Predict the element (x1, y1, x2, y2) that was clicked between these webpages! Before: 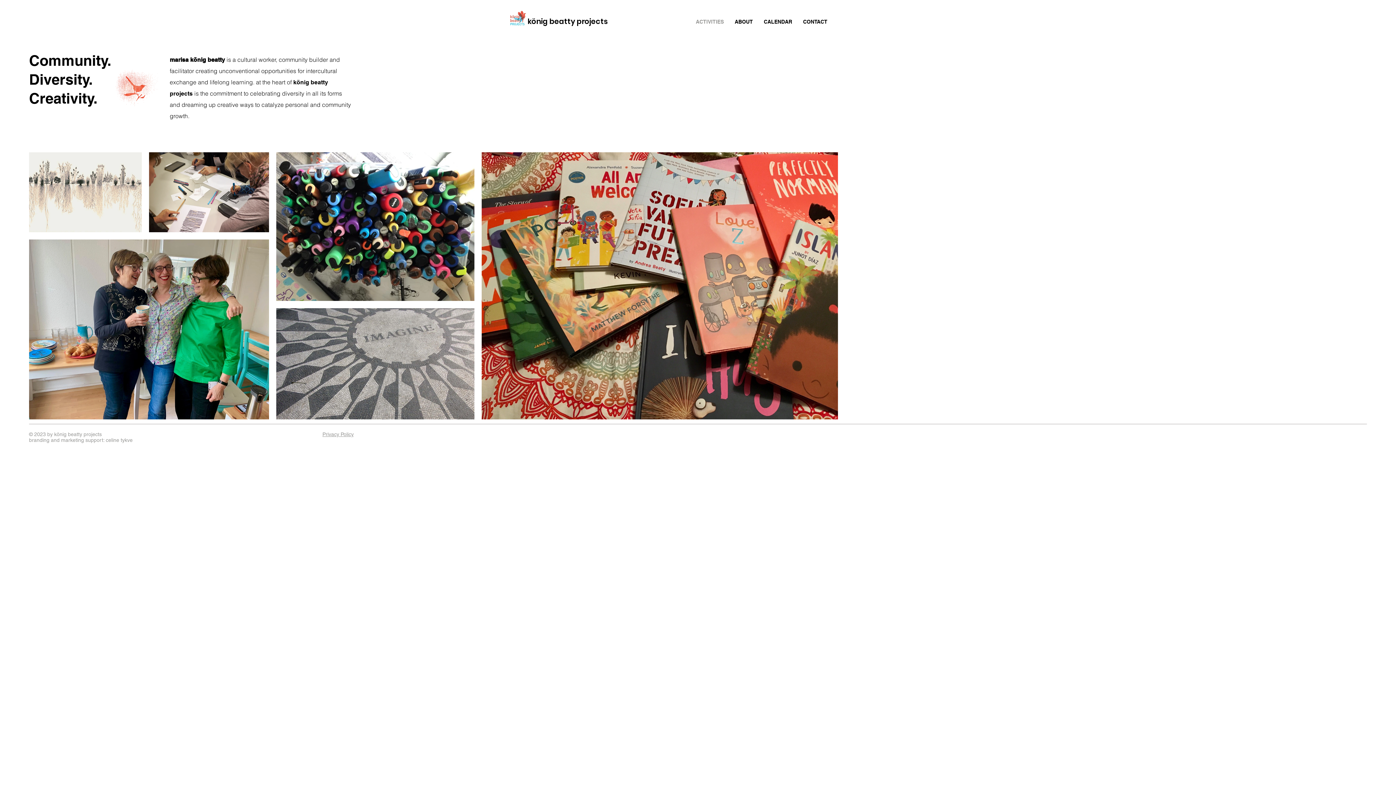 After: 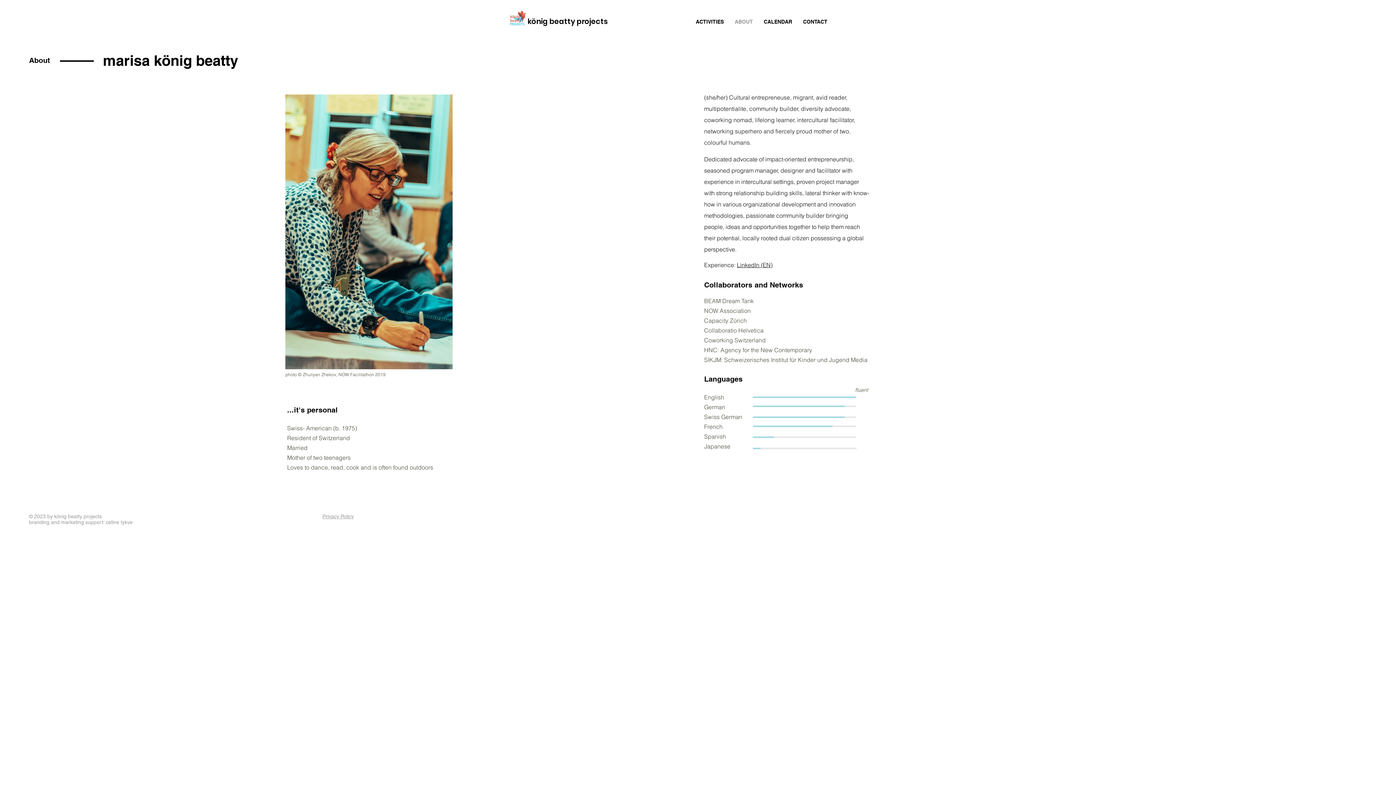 Action: bbox: (729, 12, 758, 30) label: ABOUT